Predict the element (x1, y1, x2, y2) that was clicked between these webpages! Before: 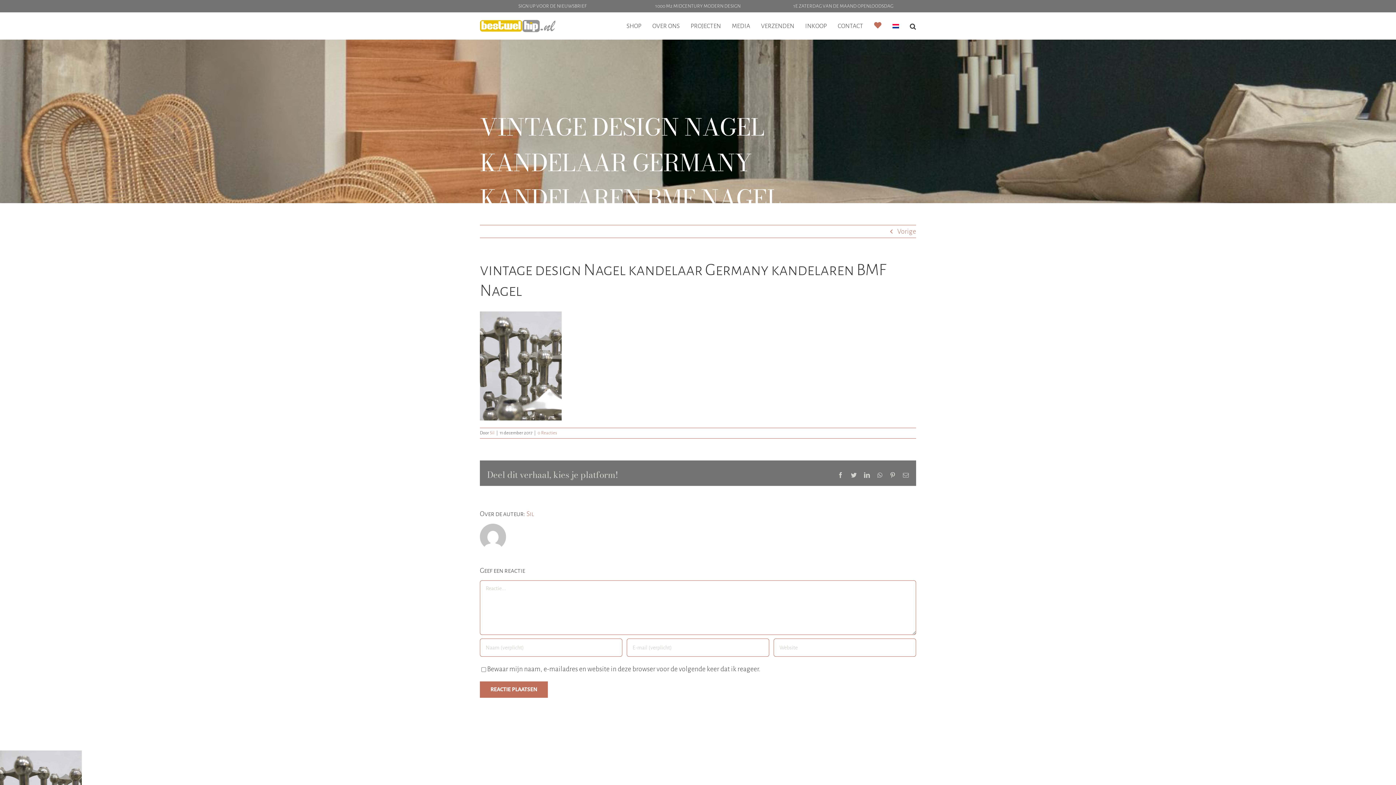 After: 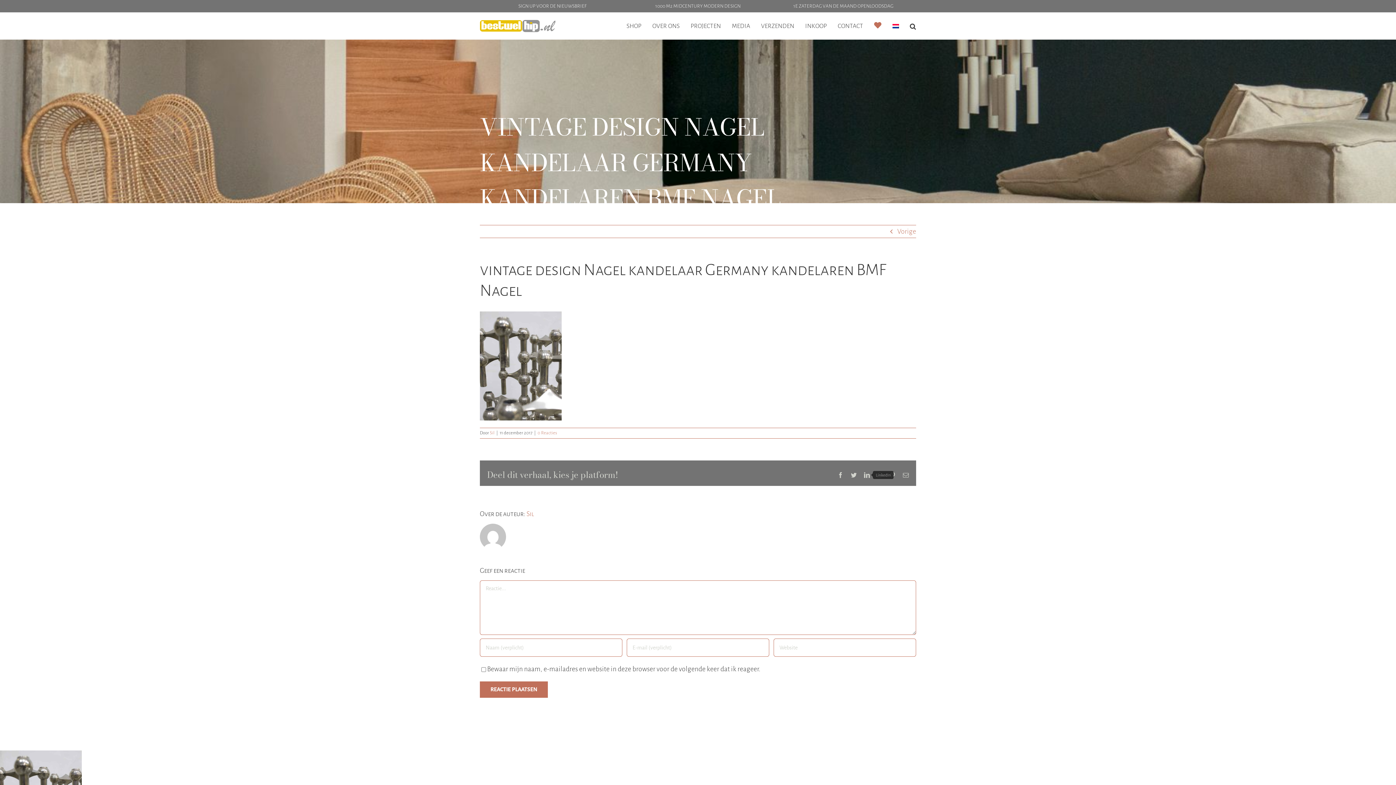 Action: bbox: (864, 472, 870, 478) label: LinkedIn